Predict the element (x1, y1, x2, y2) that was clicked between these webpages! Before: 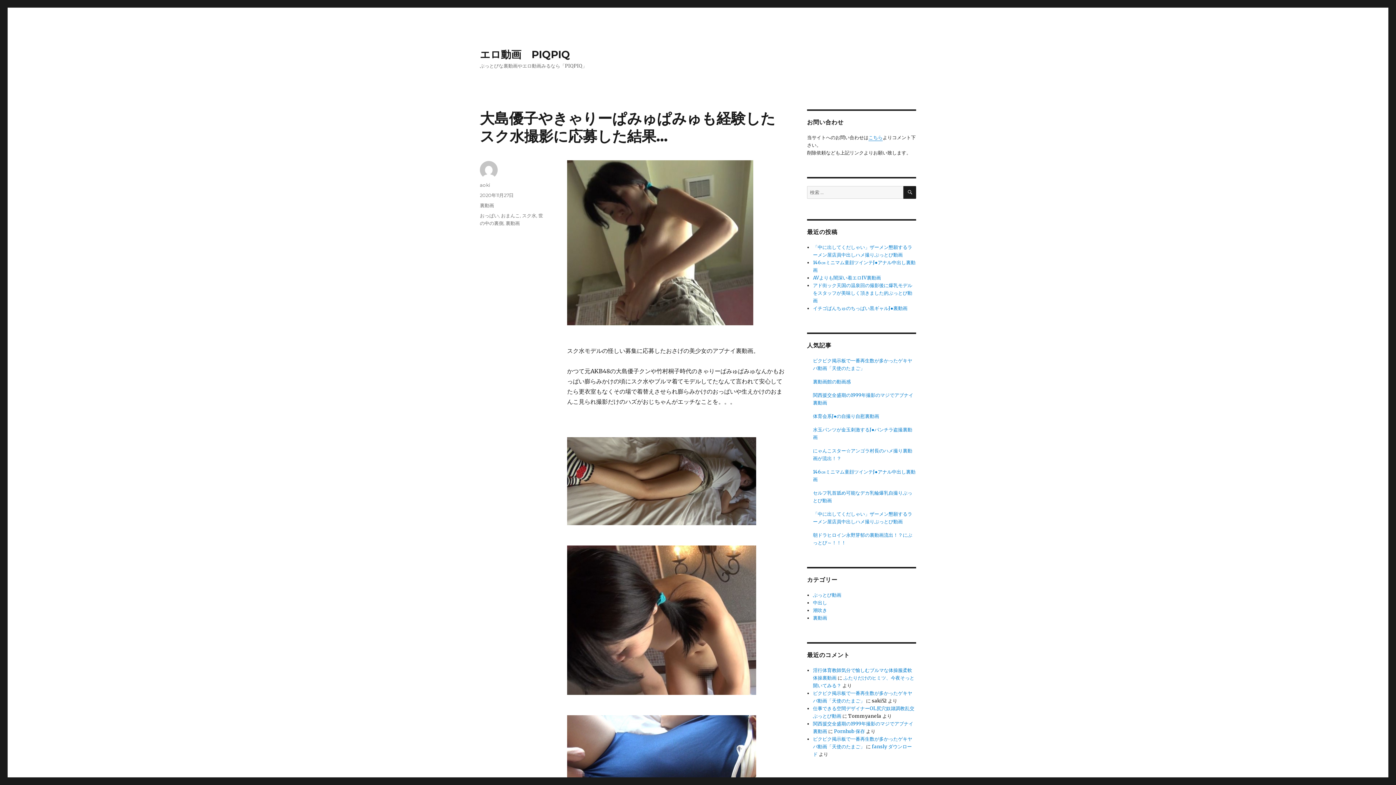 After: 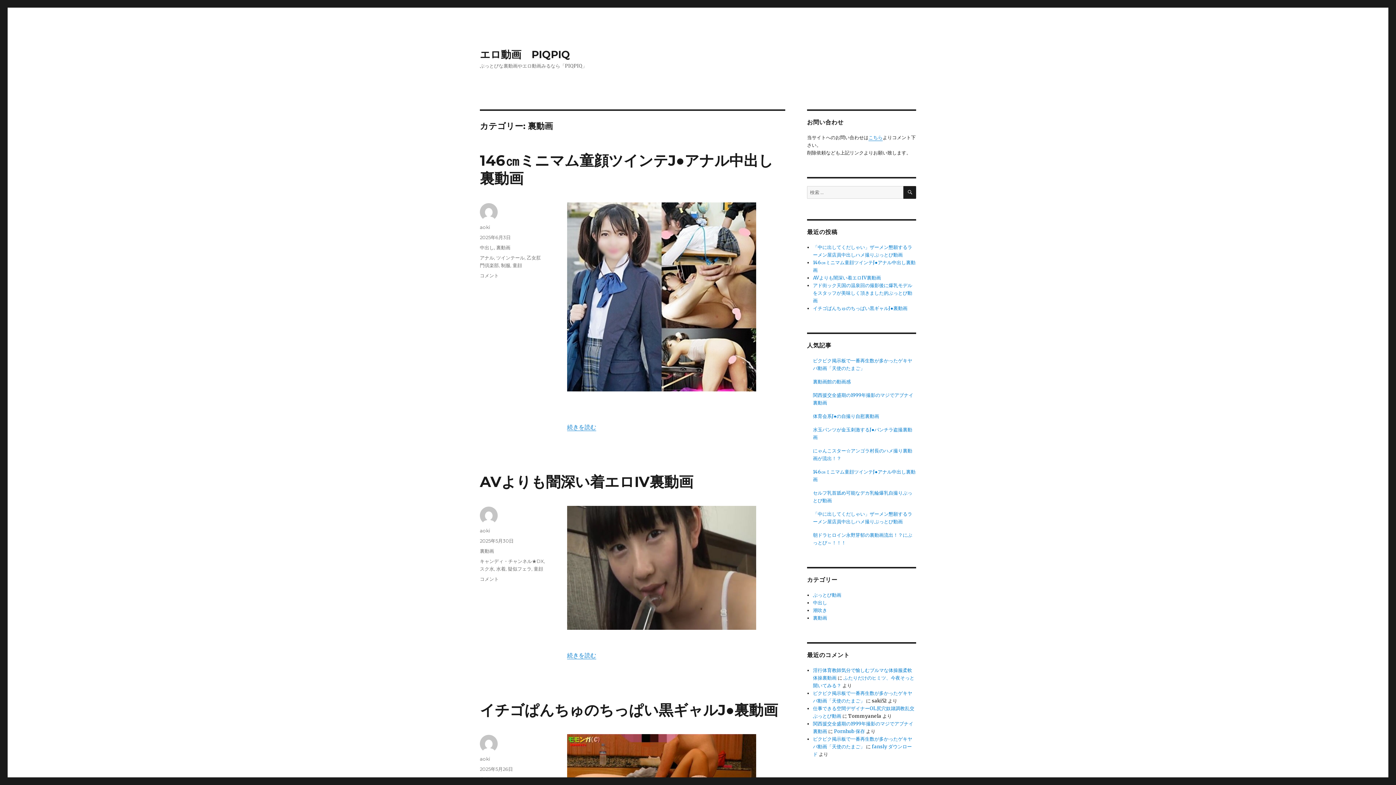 Action: bbox: (813, 615, 827, 621) label: 裏動画